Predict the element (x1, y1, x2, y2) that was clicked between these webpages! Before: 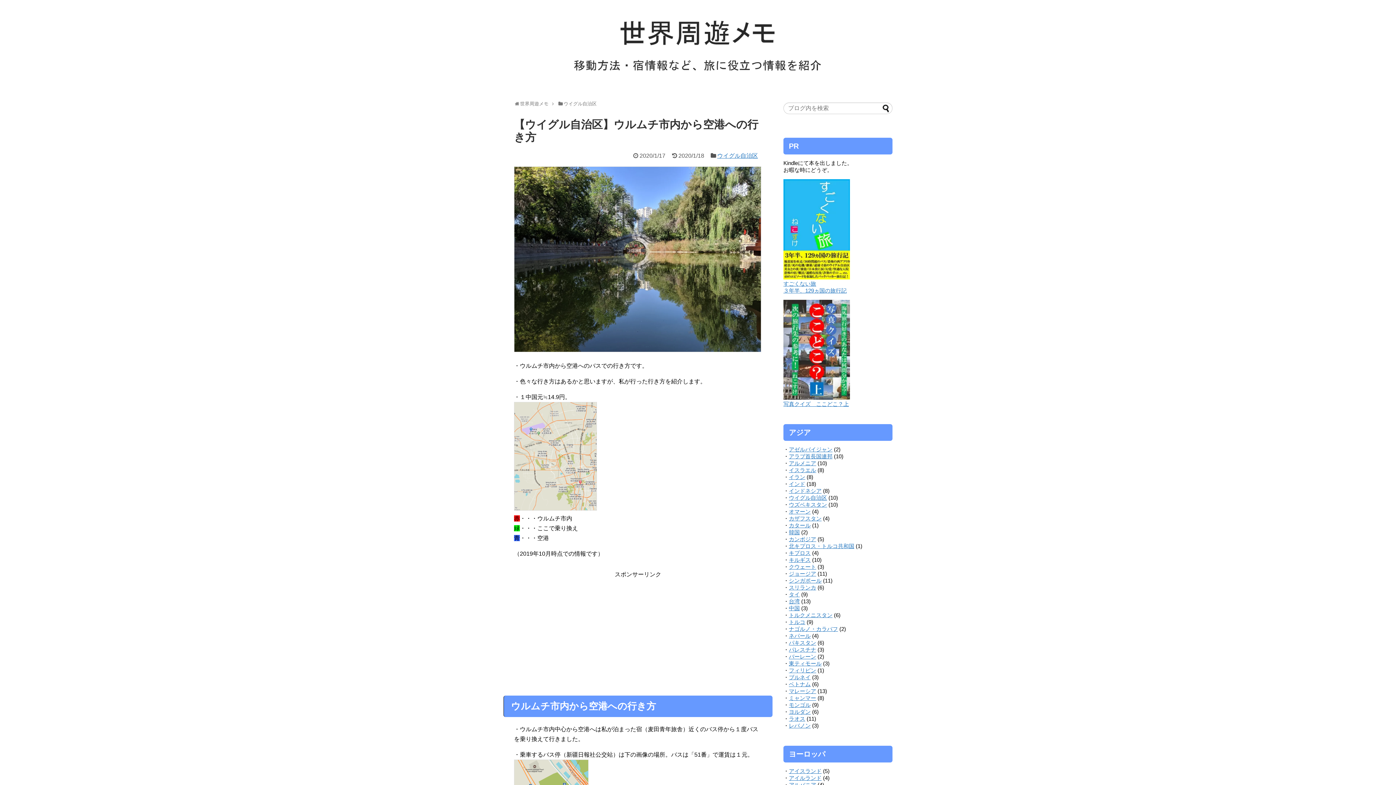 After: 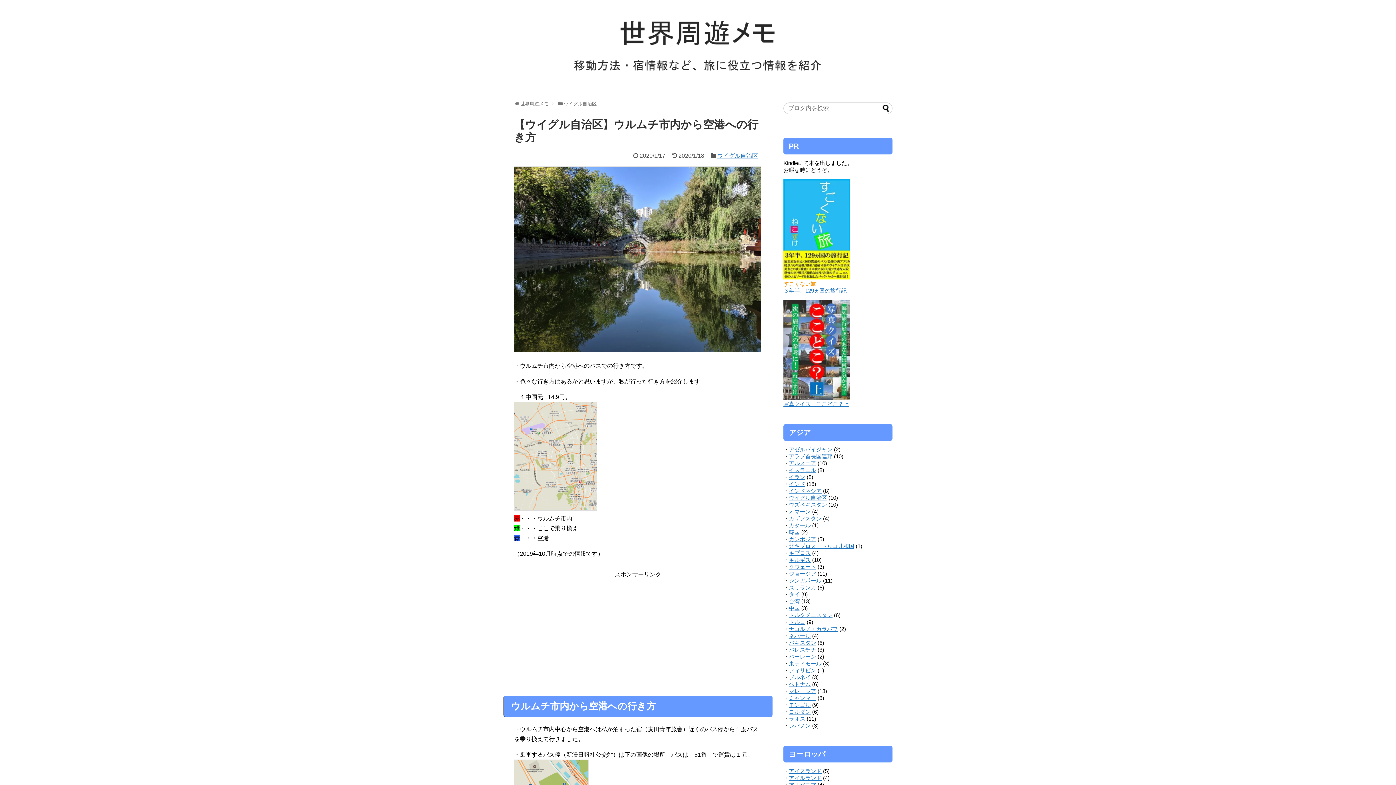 Action: bbox: (783, 280, 816, 287) label: すごくない旅